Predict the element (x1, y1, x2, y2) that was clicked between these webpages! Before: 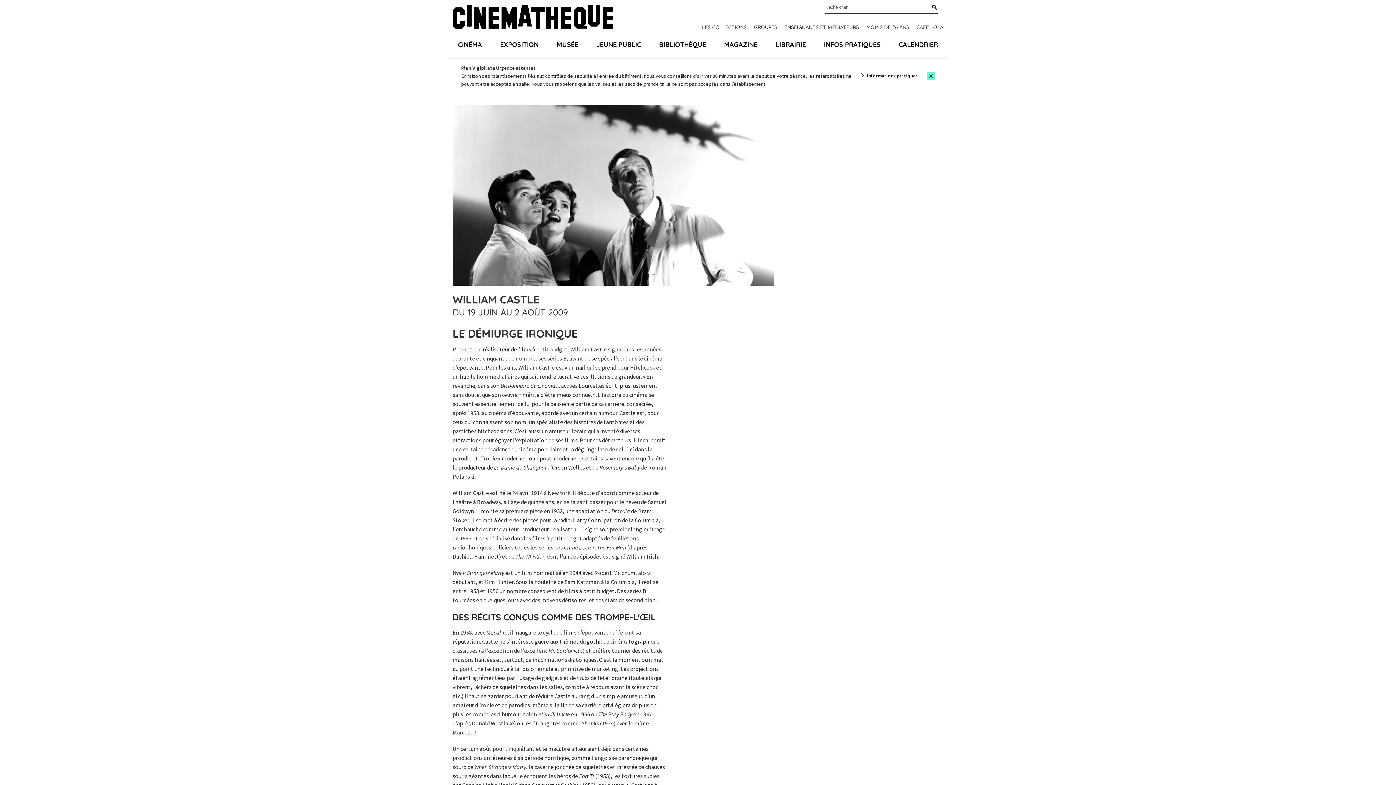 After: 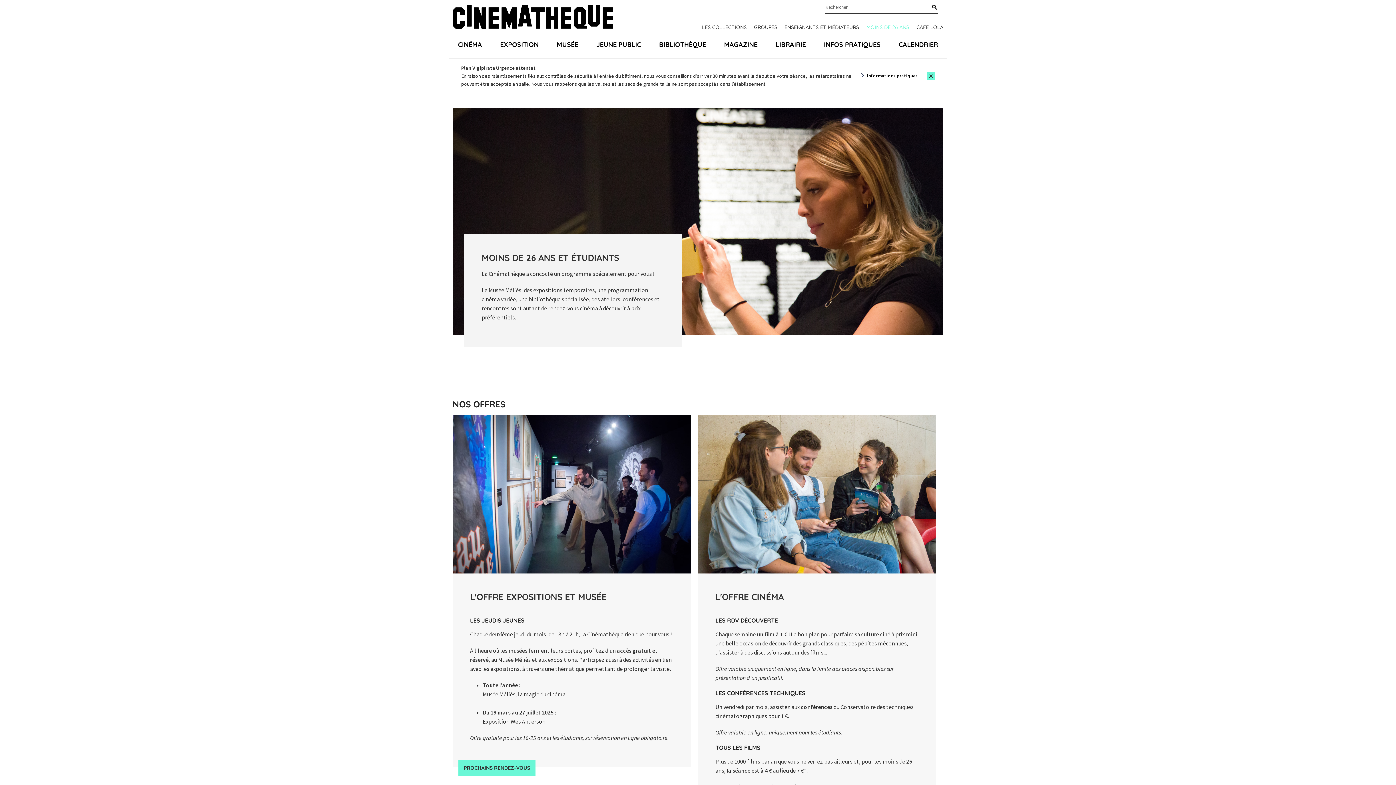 Action: bbox: (866, 23, 909, 30) label: MOINS DE 26 ANS